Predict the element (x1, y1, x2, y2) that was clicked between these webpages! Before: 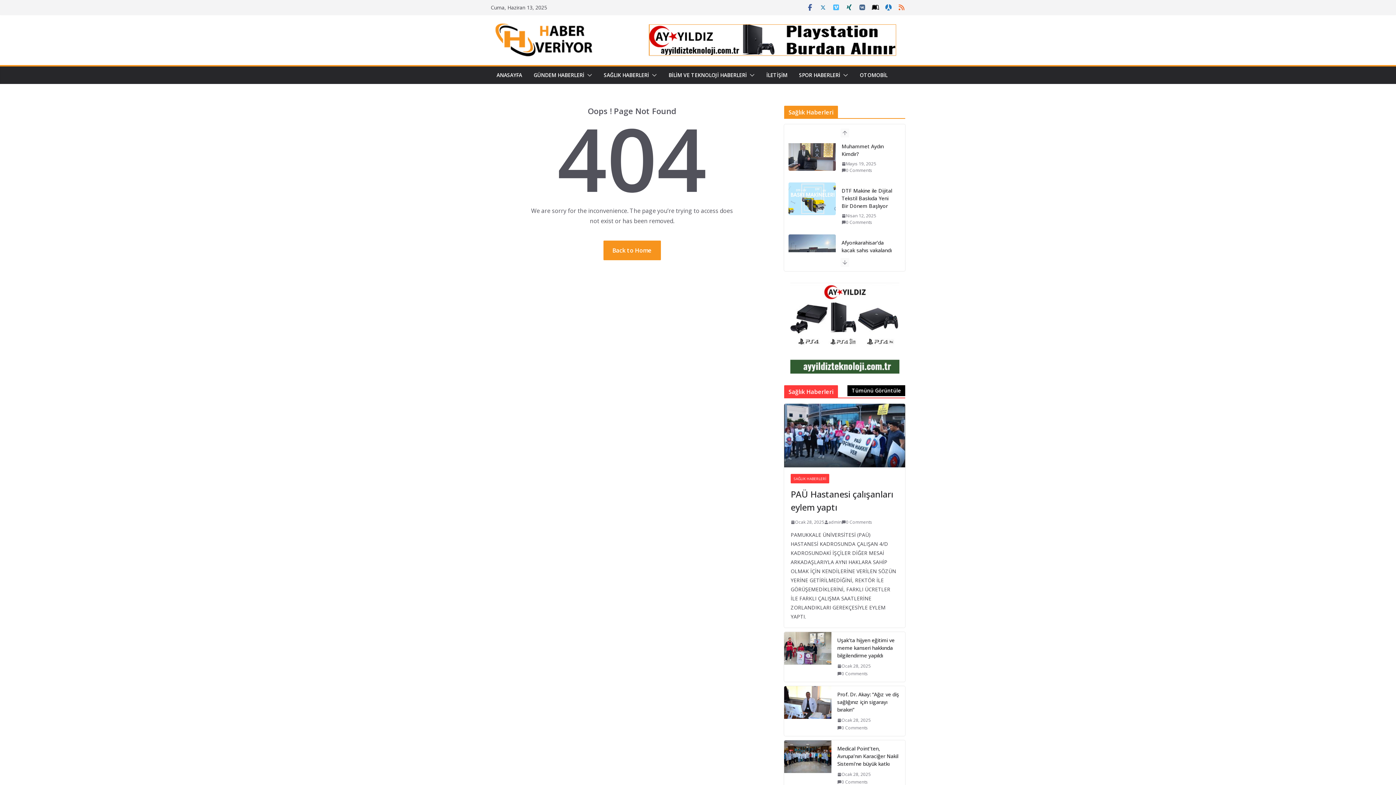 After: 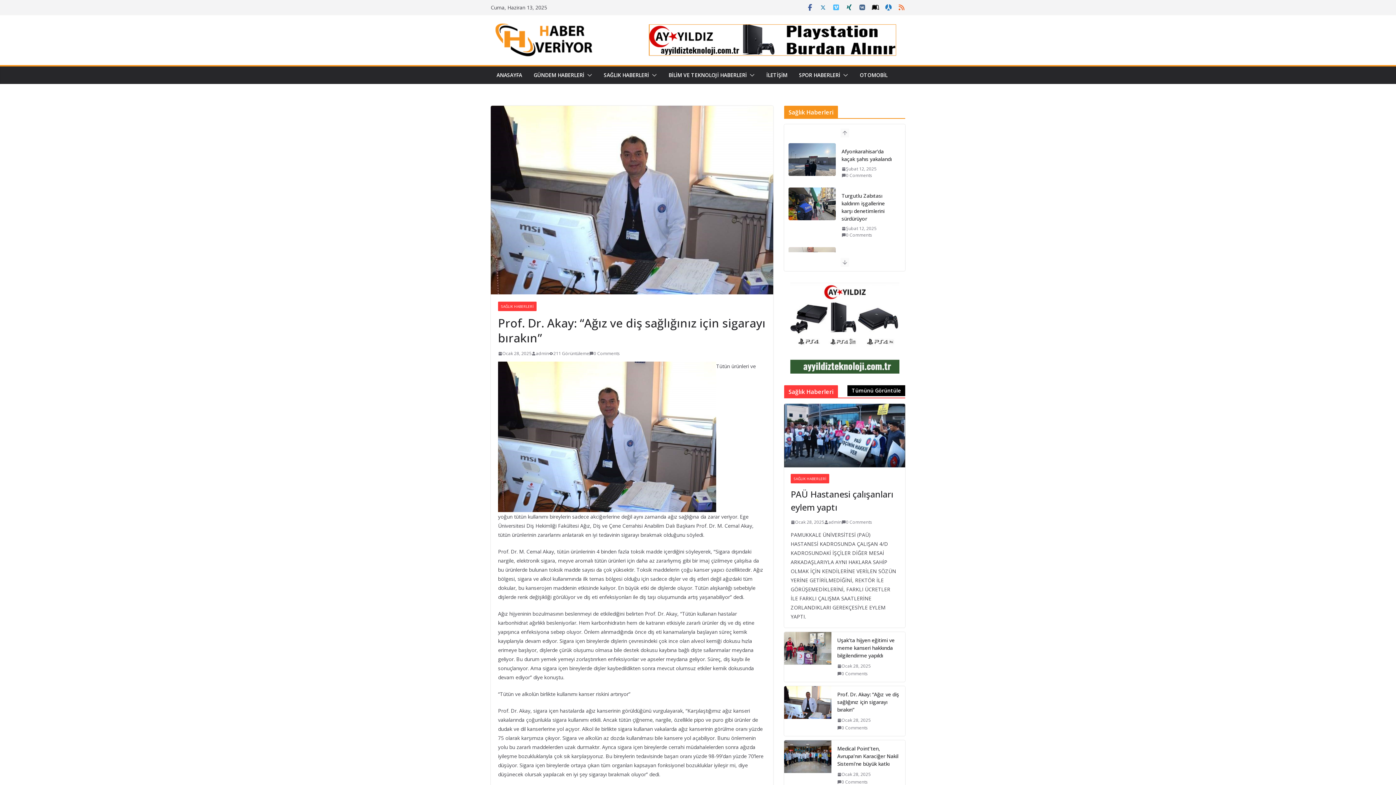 Action: label: Prof. Dr. Akay: “Ağız ve diş sağlığınız için sigarayı bırakın” bbox: (837, 690, 899, 713)